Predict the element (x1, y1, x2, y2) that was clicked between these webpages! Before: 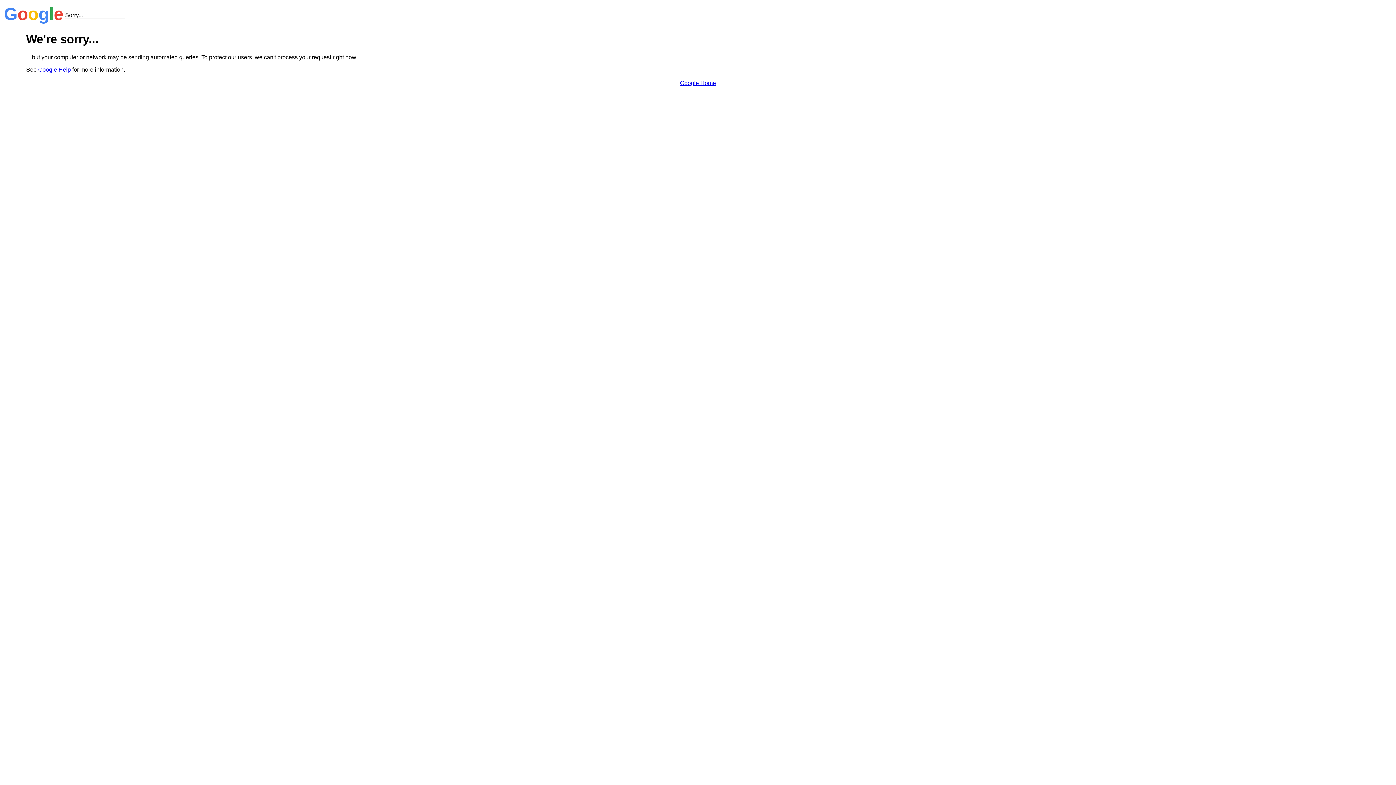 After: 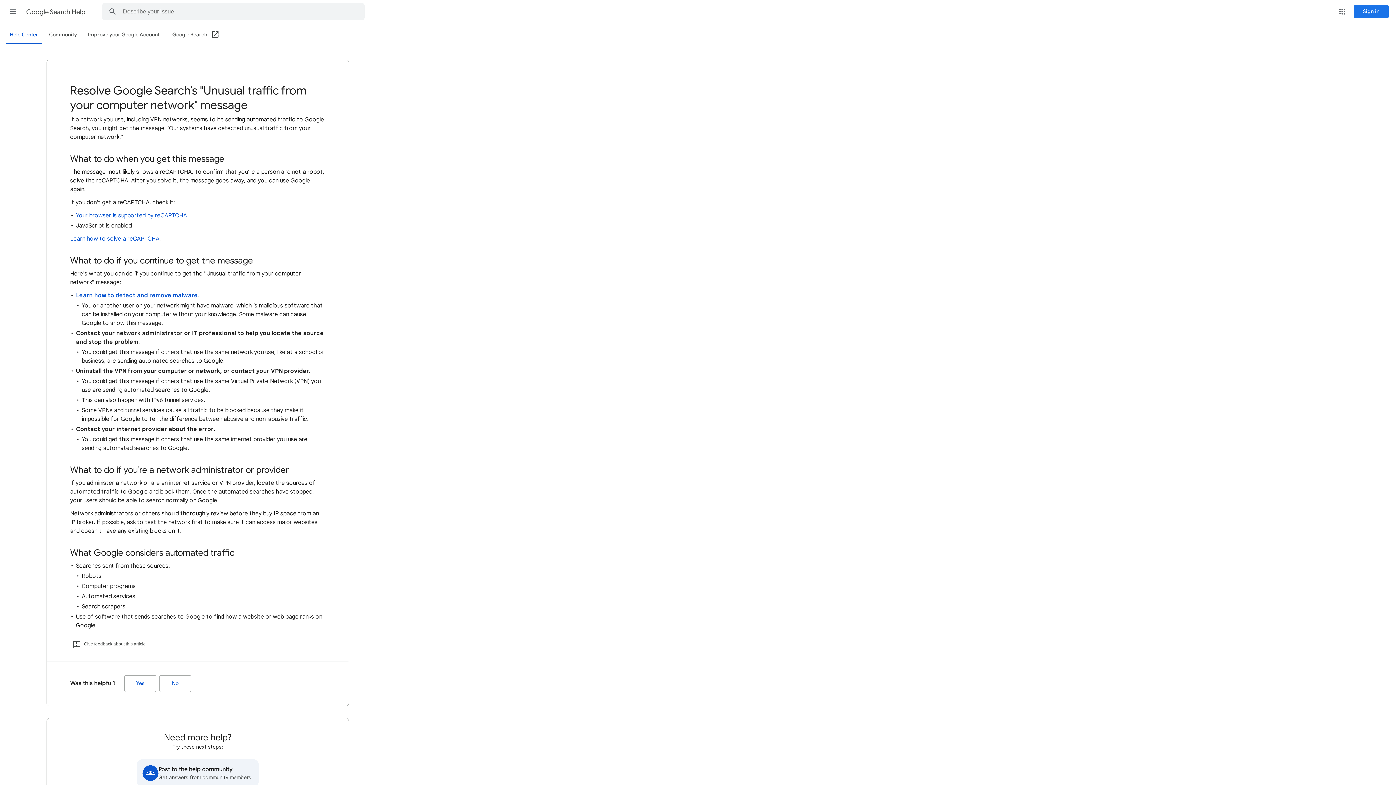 Action: label: Google Help bbox: (38, 66, 70, 72)